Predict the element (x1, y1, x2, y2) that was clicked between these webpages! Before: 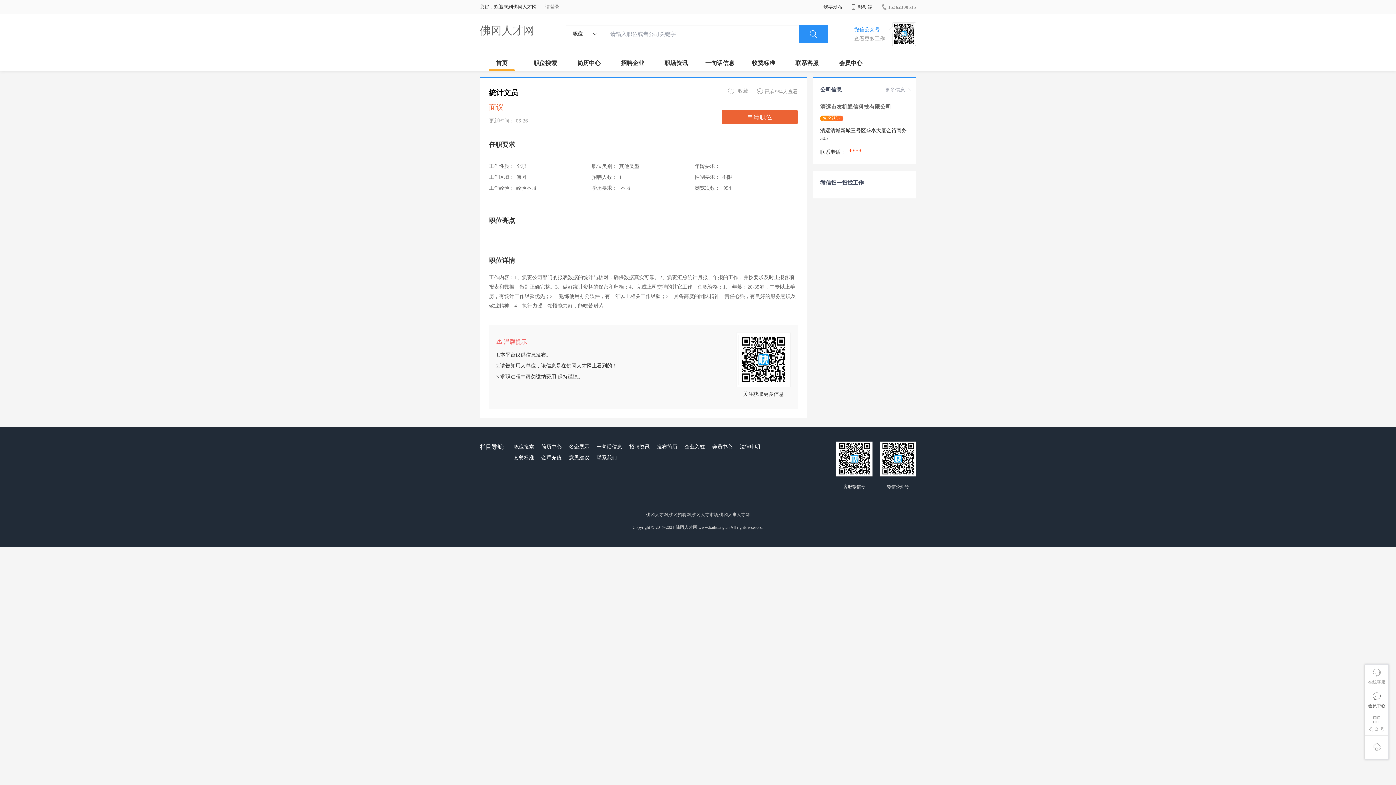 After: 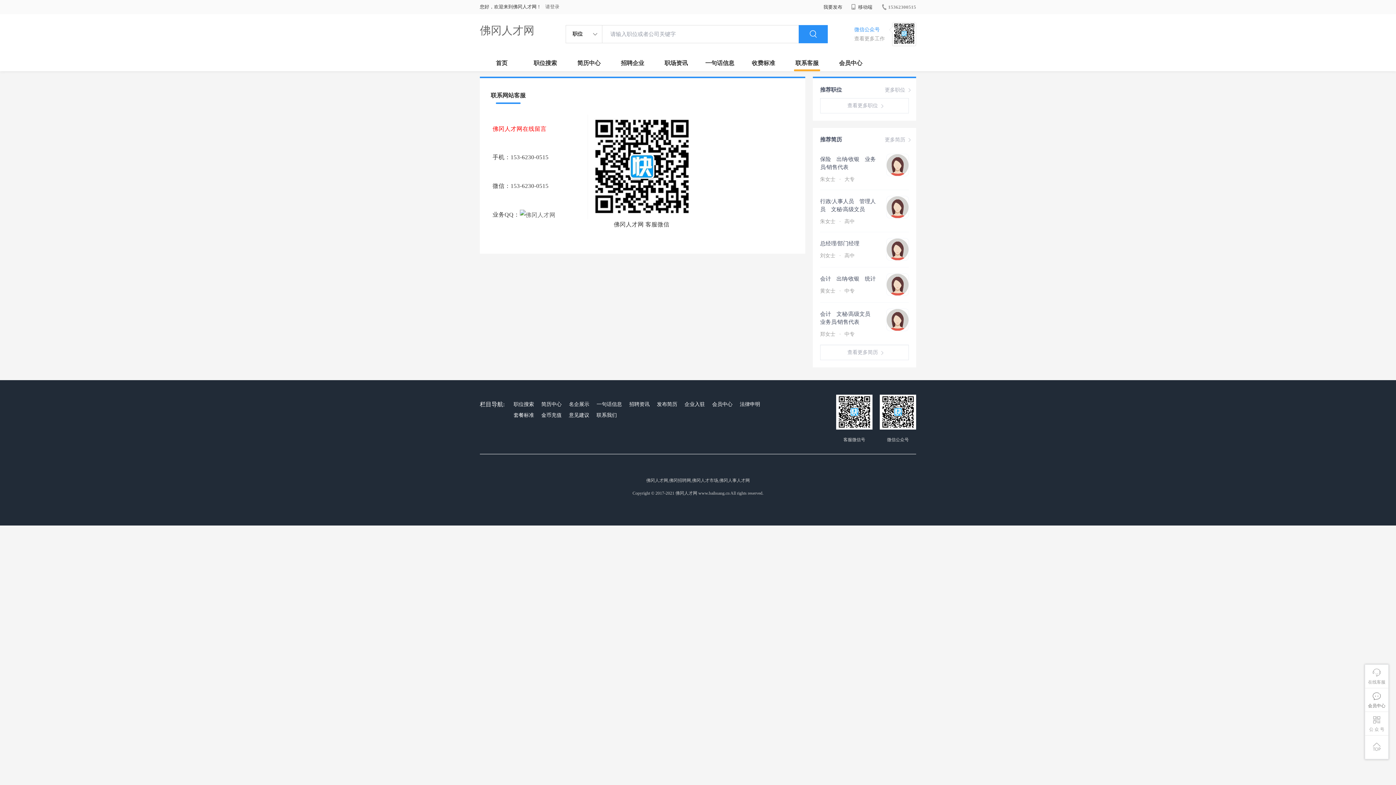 Action: bbox: (785, 54, 829, 71) label: 联系客服